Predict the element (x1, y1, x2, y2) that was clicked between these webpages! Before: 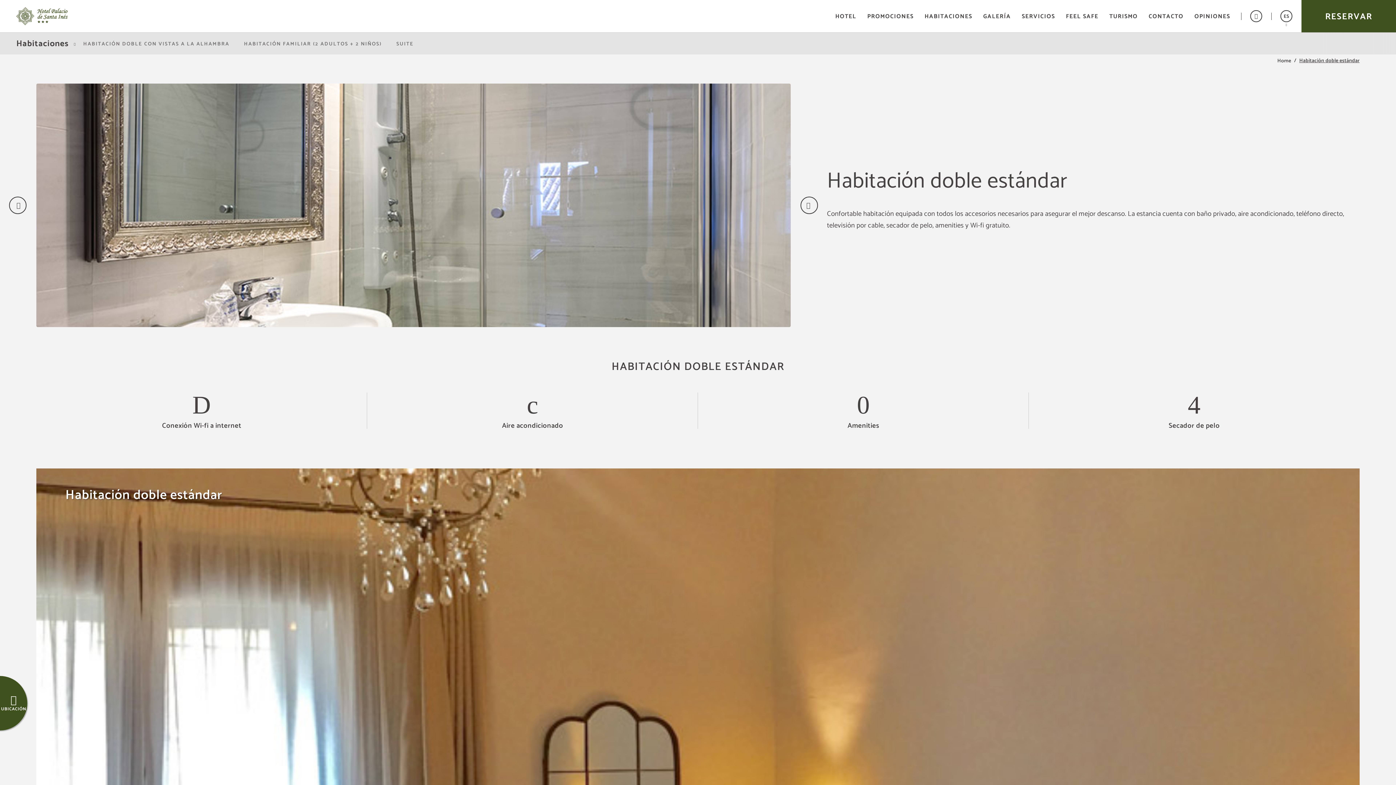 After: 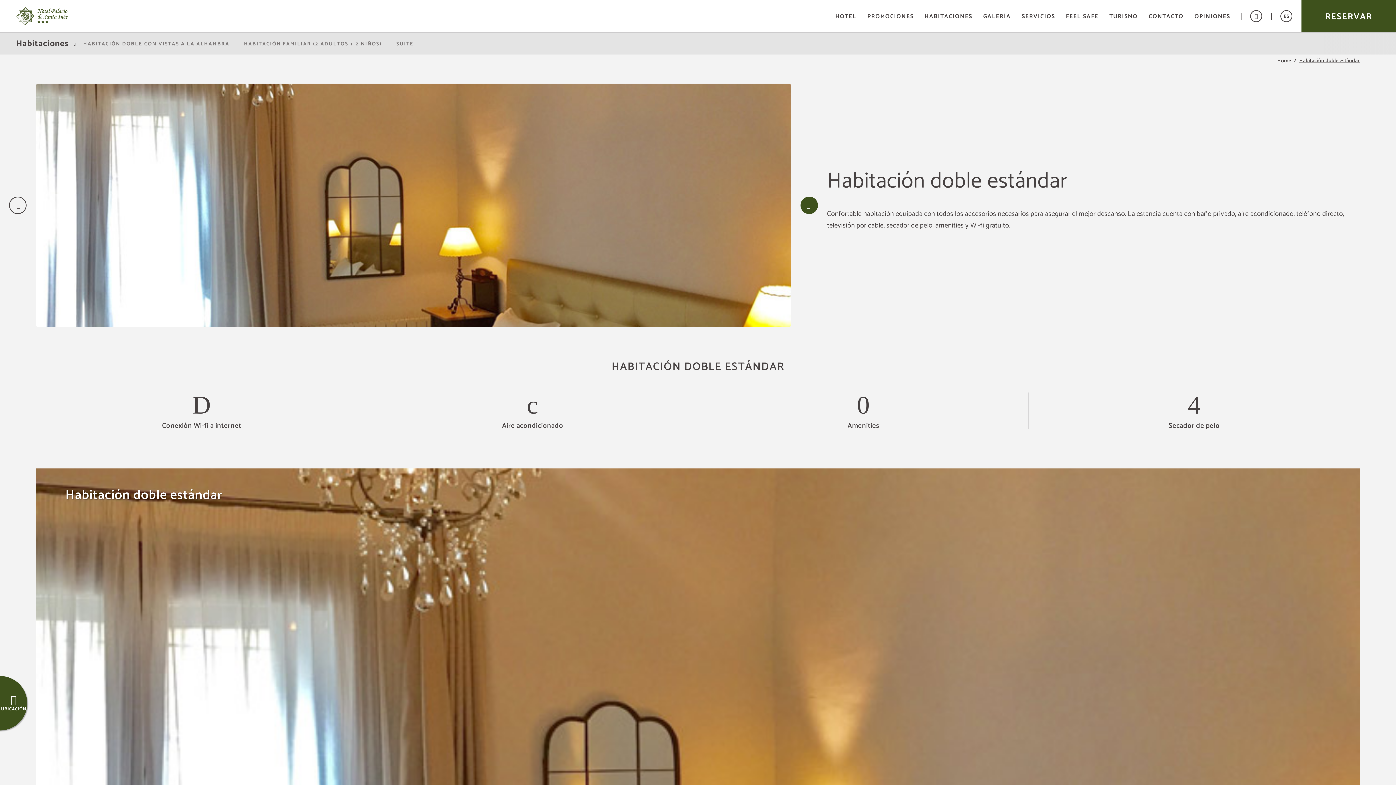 Action: bbox: (800, 196, 818, 214) label: right